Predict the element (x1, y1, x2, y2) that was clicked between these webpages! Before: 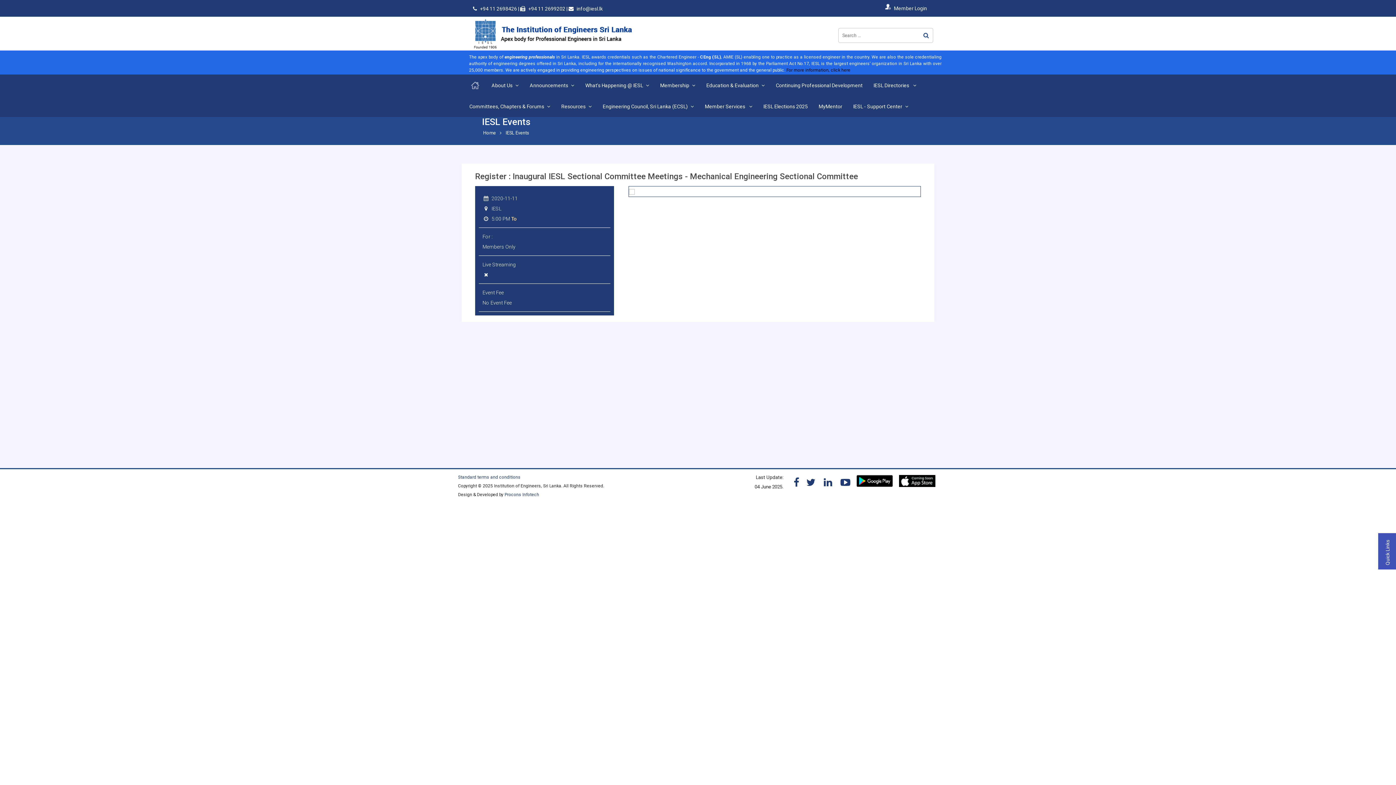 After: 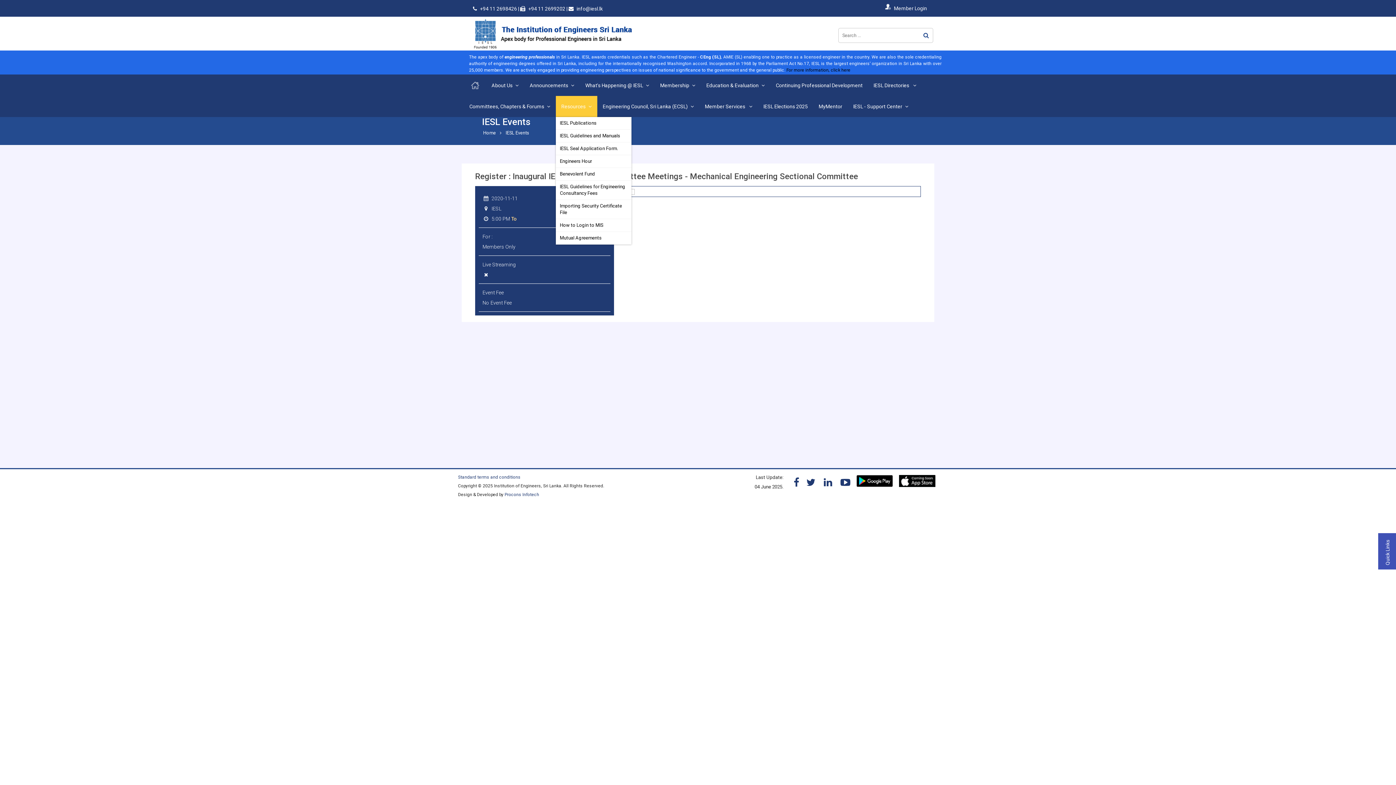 Action: bbox: (556, 96, 597, 117) label: Resources